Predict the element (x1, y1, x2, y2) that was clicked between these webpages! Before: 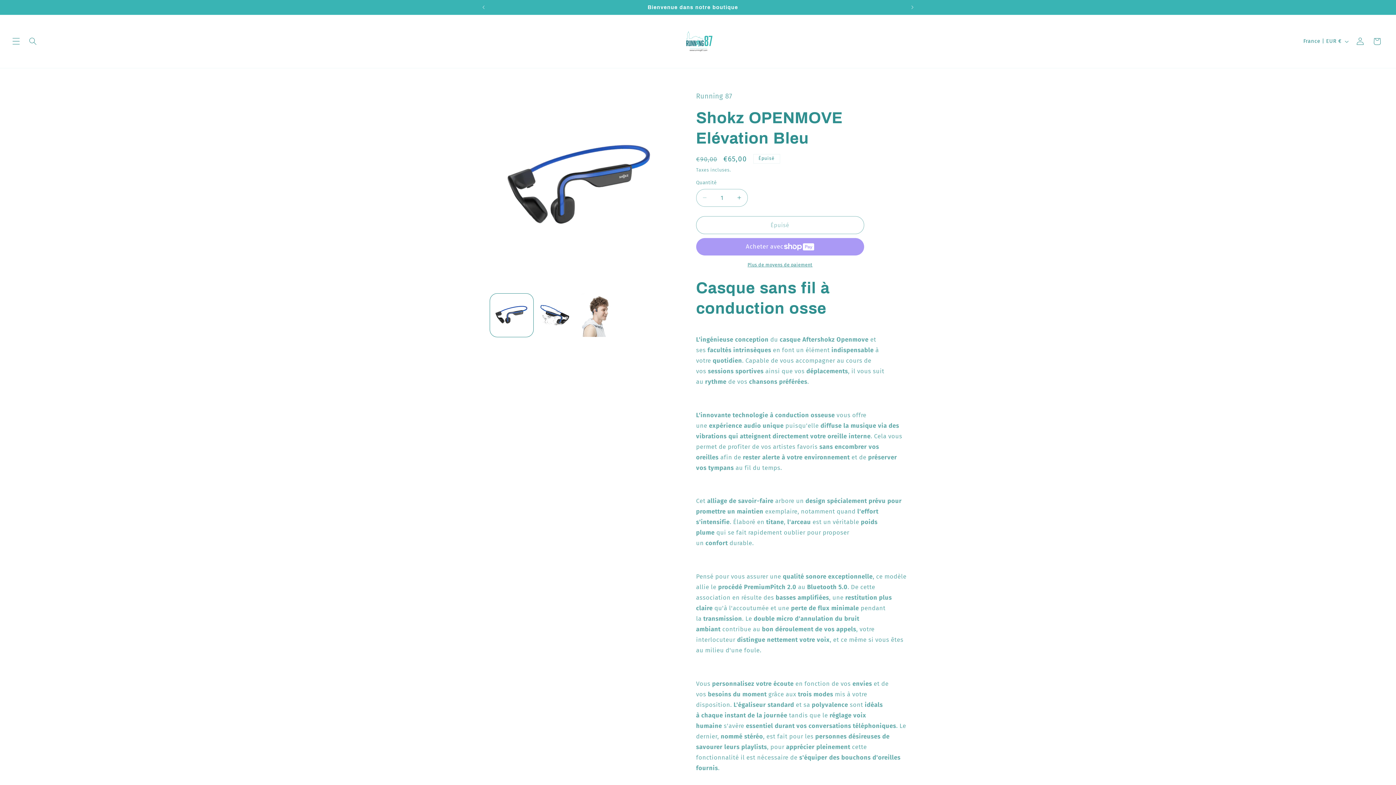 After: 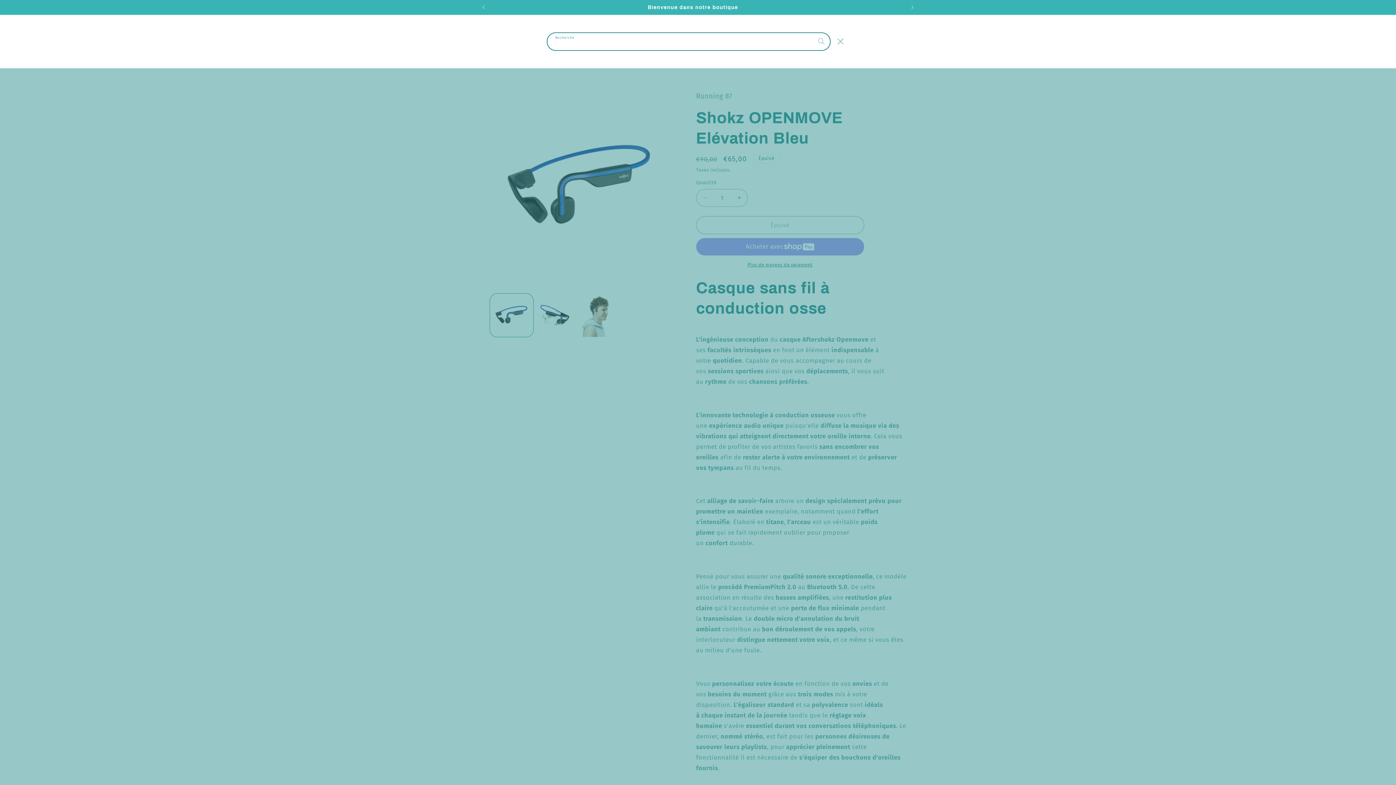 Action: bbox: (24, 32, 41, 49) label: Recherche